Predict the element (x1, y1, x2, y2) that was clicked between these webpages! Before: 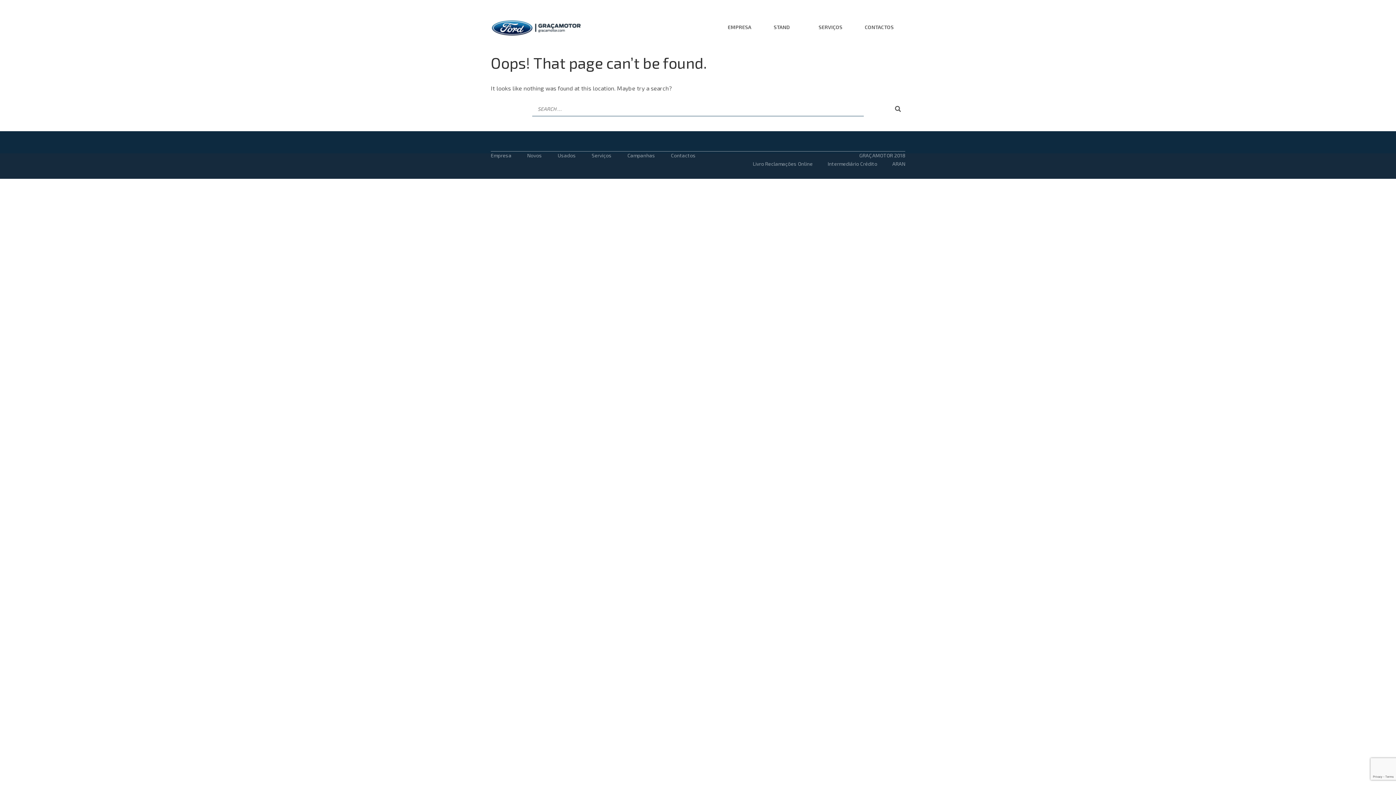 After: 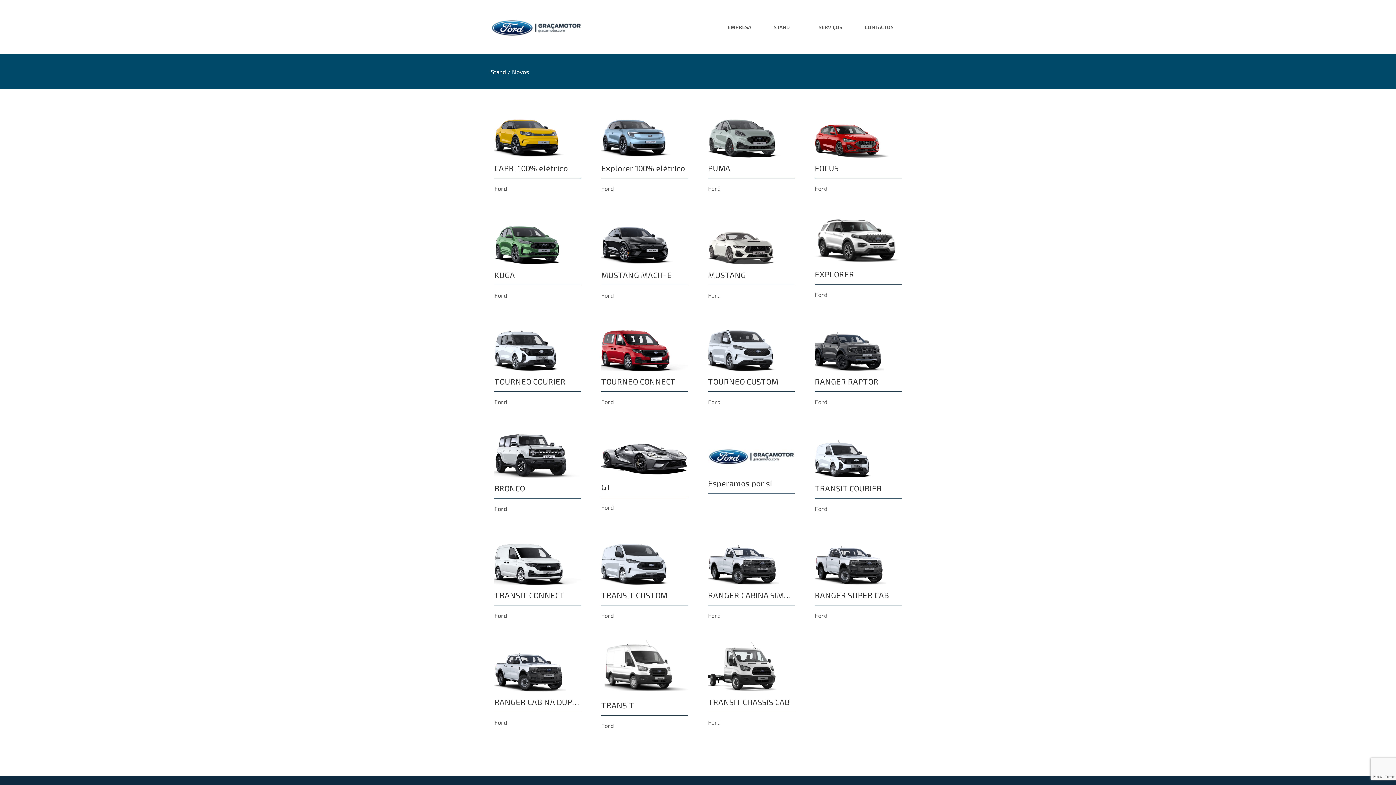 Action: label: Novos bbox: (527, 152, 542, 158)